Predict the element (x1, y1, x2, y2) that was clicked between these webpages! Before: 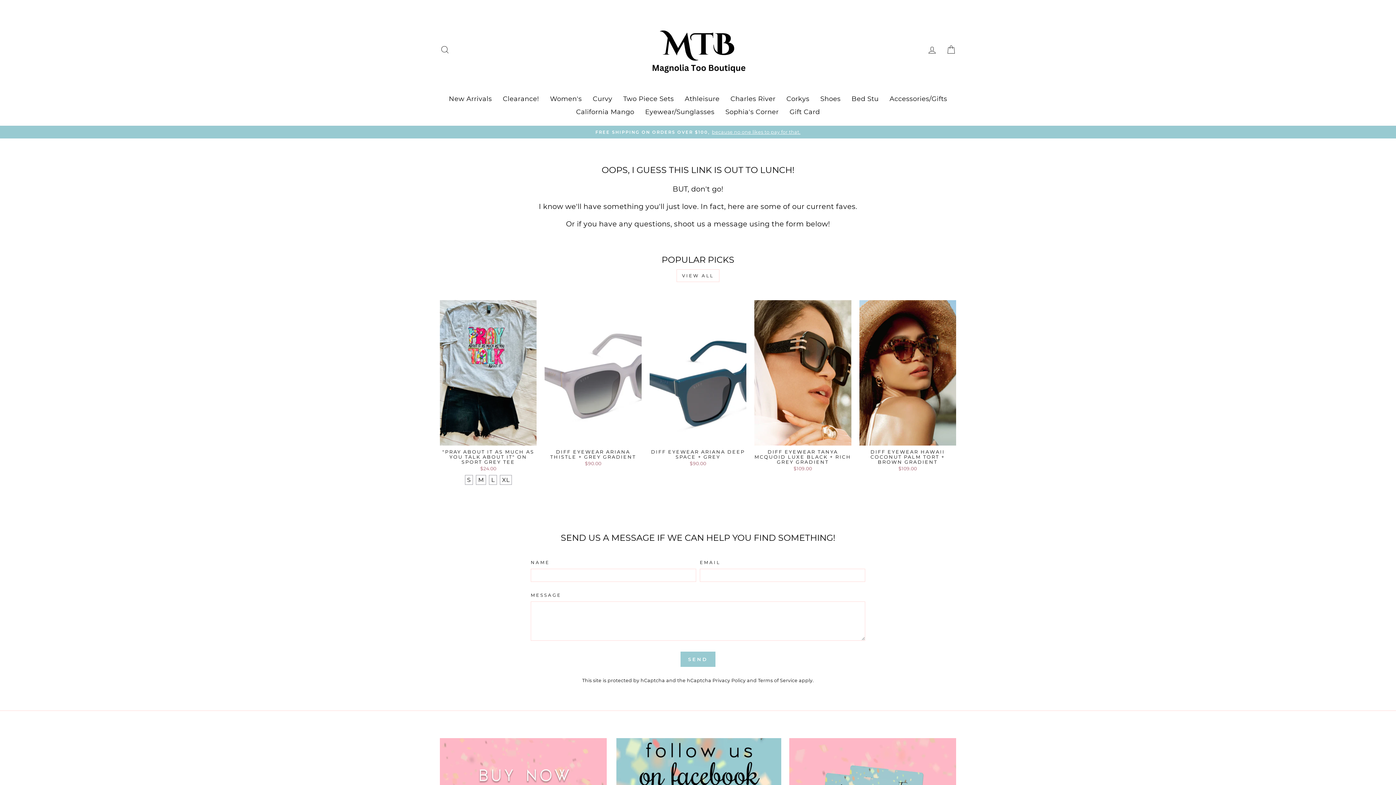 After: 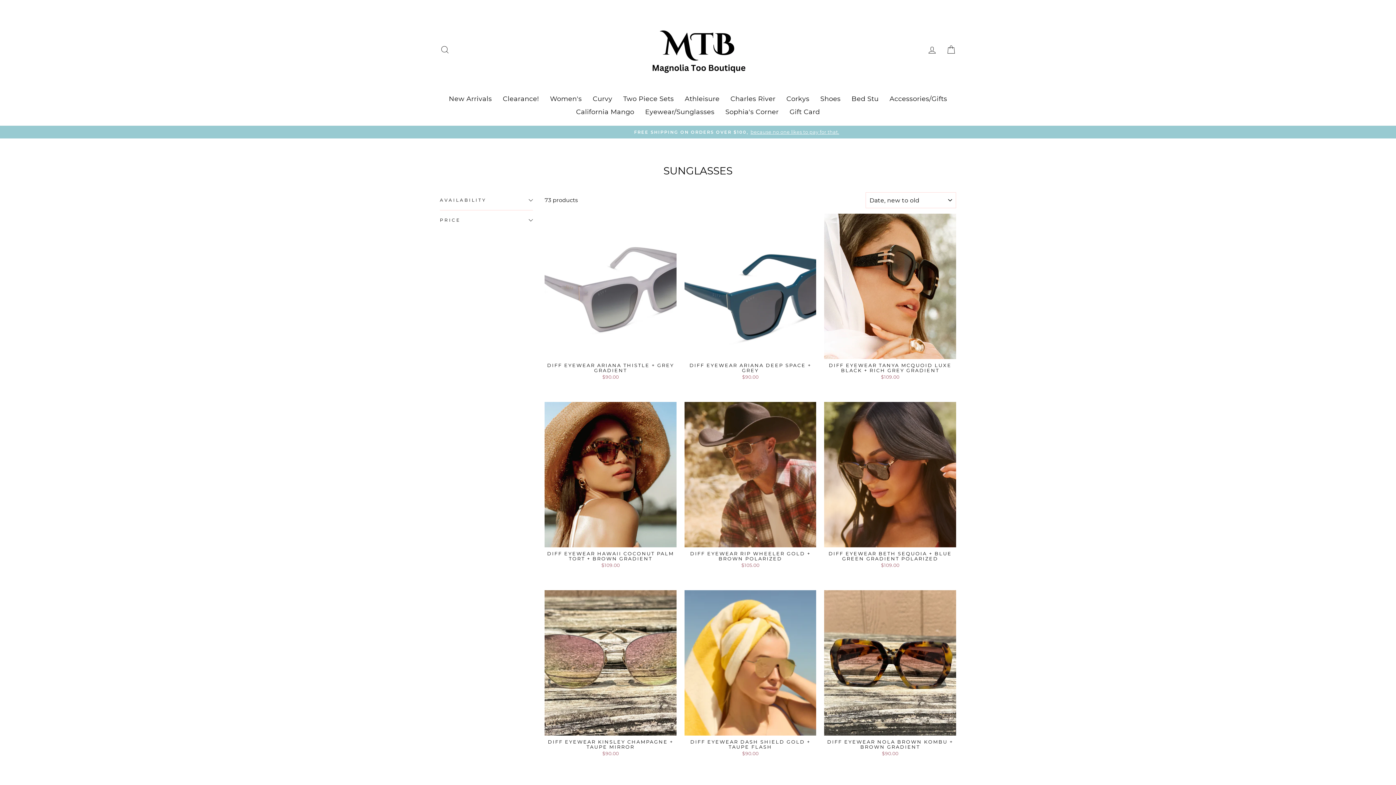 Action: label: Eyewear/Sunglasses bbox: (639, 105, 720, 118)